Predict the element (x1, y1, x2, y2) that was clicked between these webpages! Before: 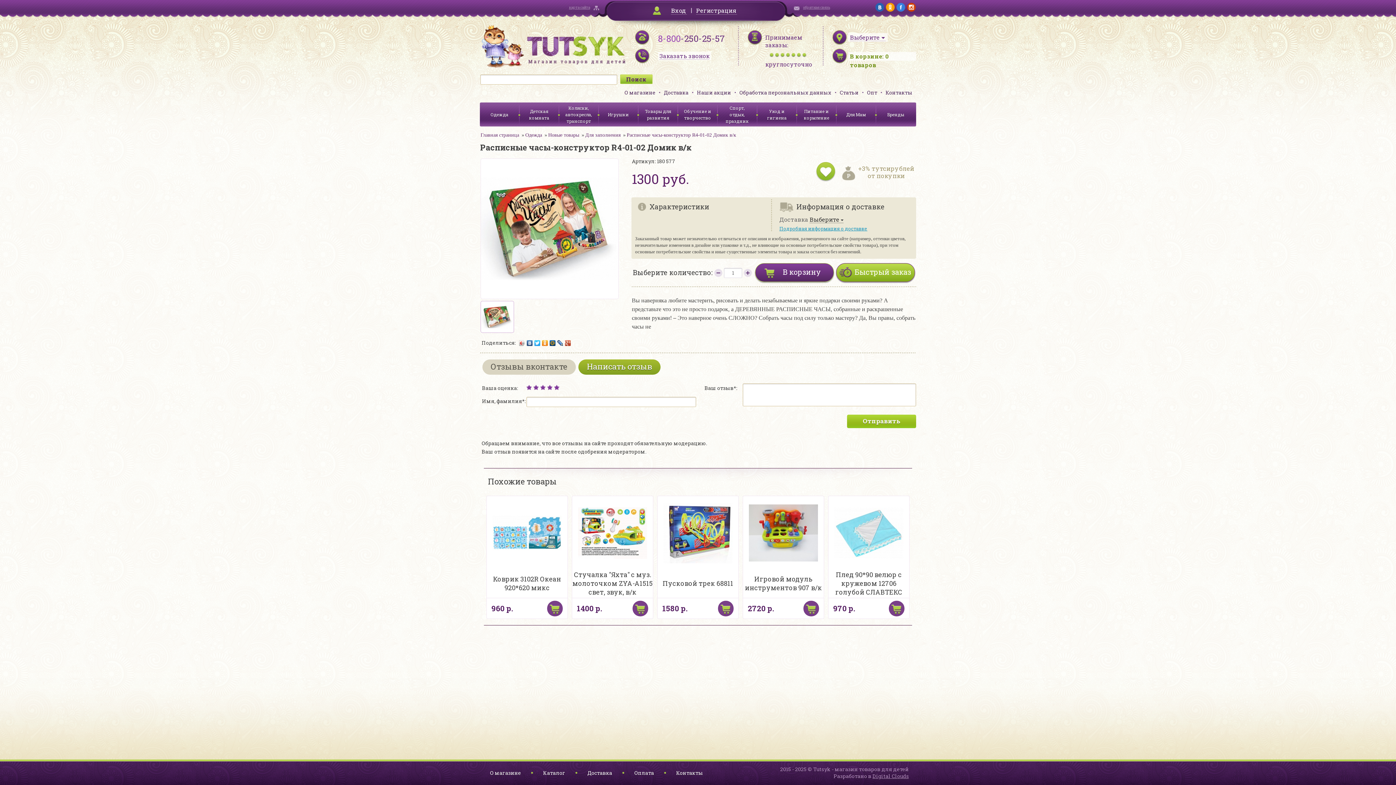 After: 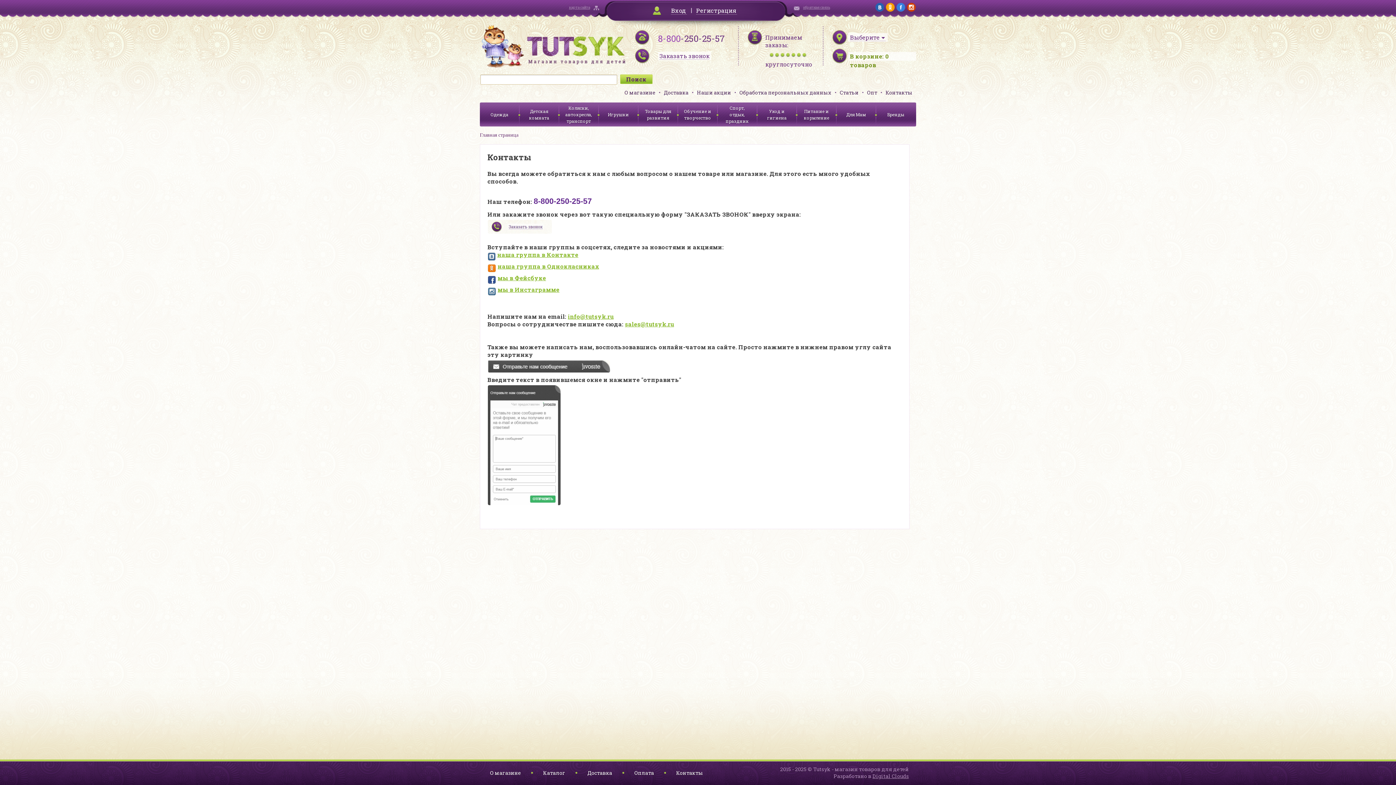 Action: bbox: (672, 766, 706, 779) label: Контакты